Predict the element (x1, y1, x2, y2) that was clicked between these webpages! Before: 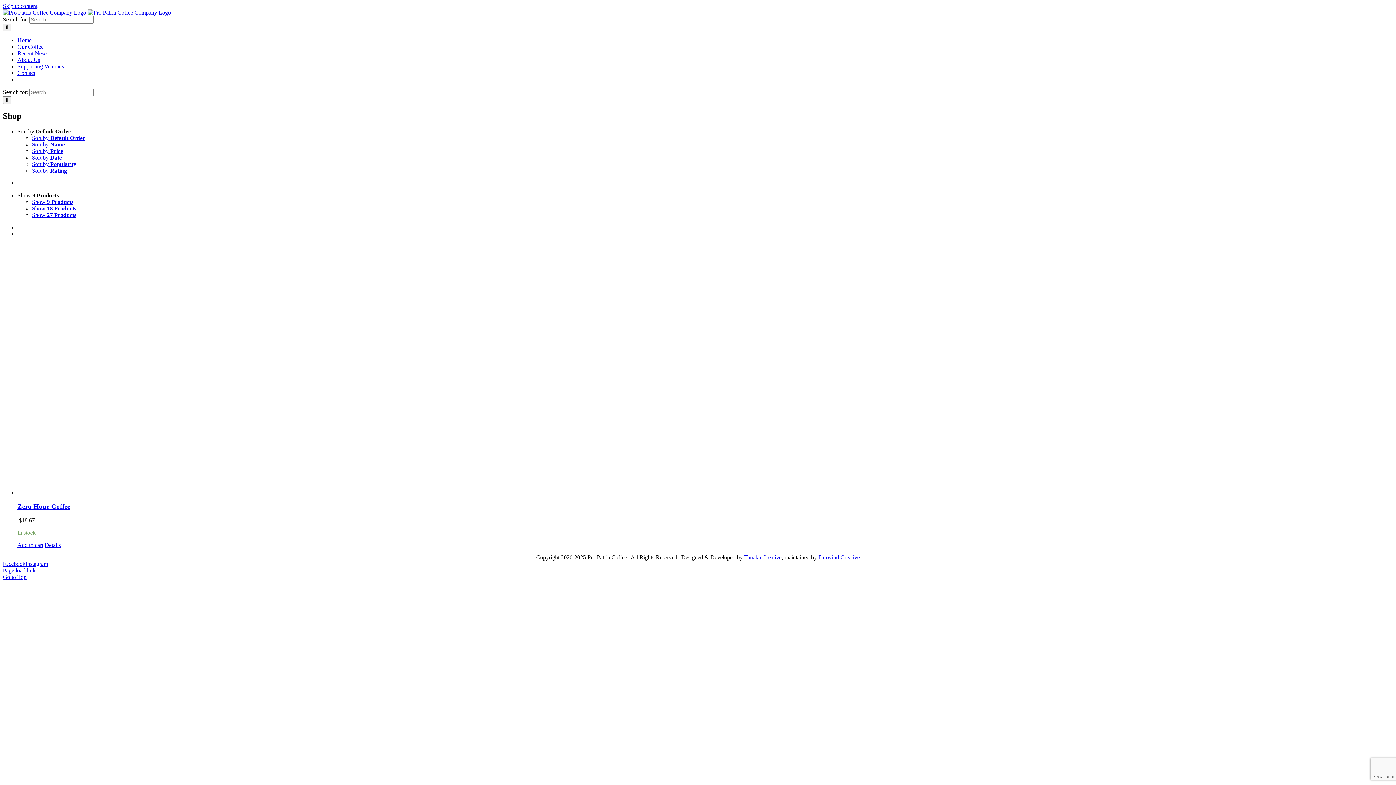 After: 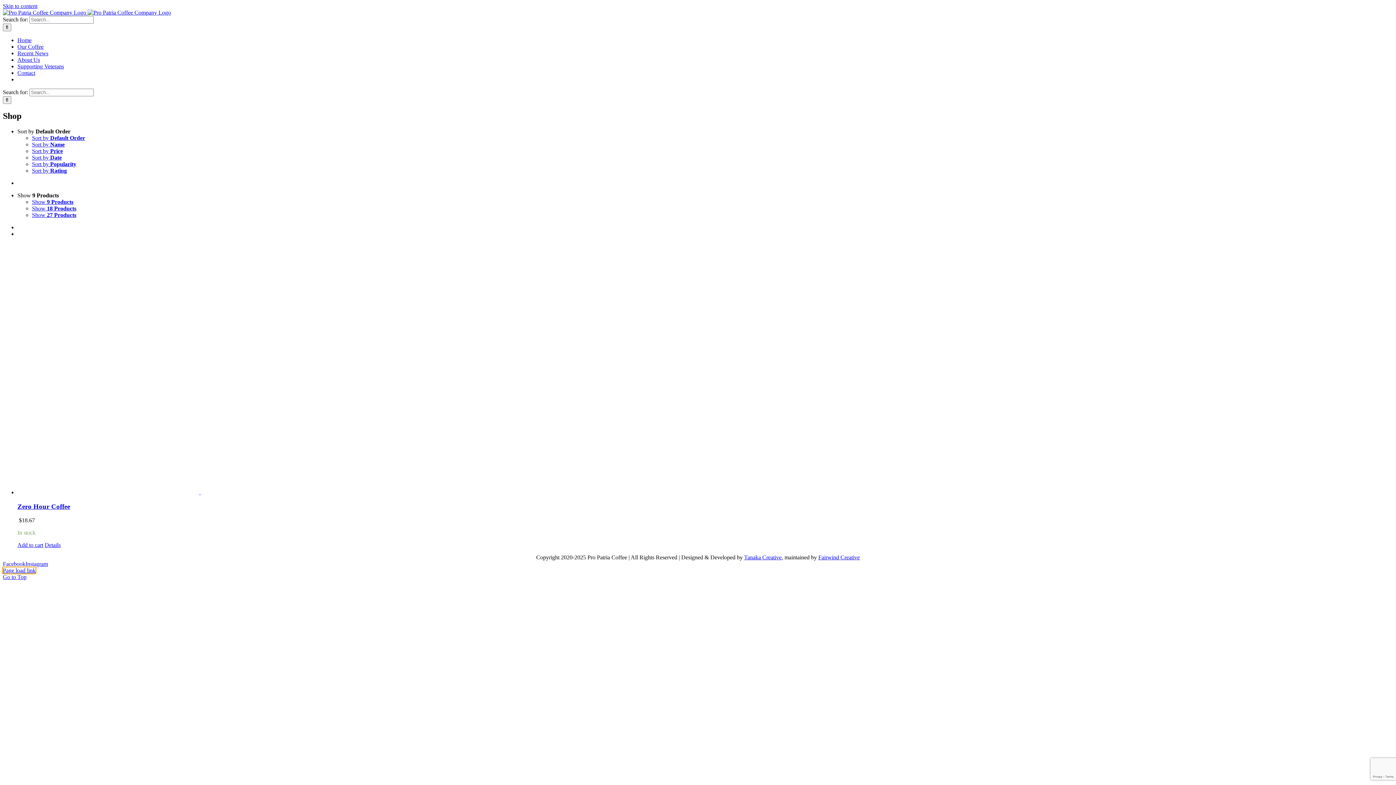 Action: label: Page load link bbox: (2, 567, 35, 573)